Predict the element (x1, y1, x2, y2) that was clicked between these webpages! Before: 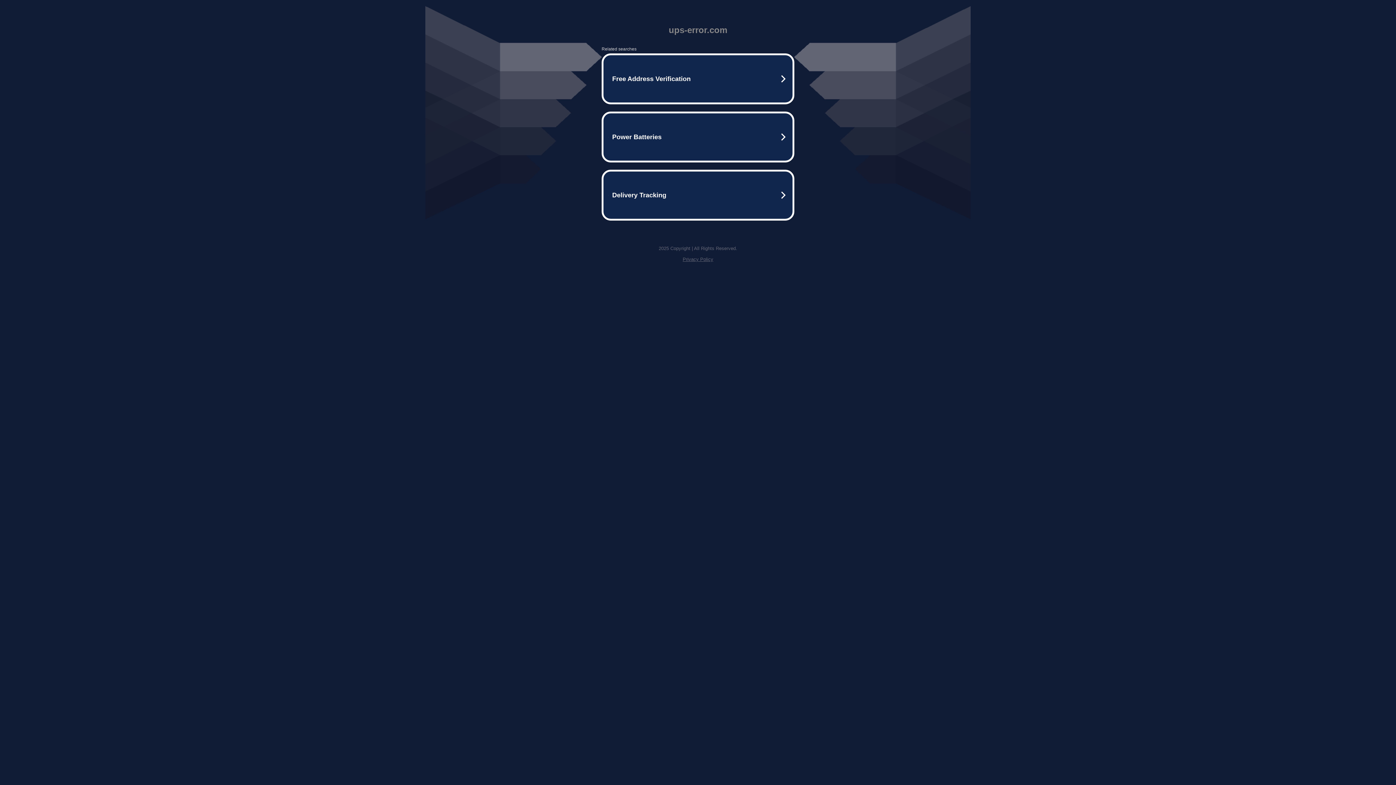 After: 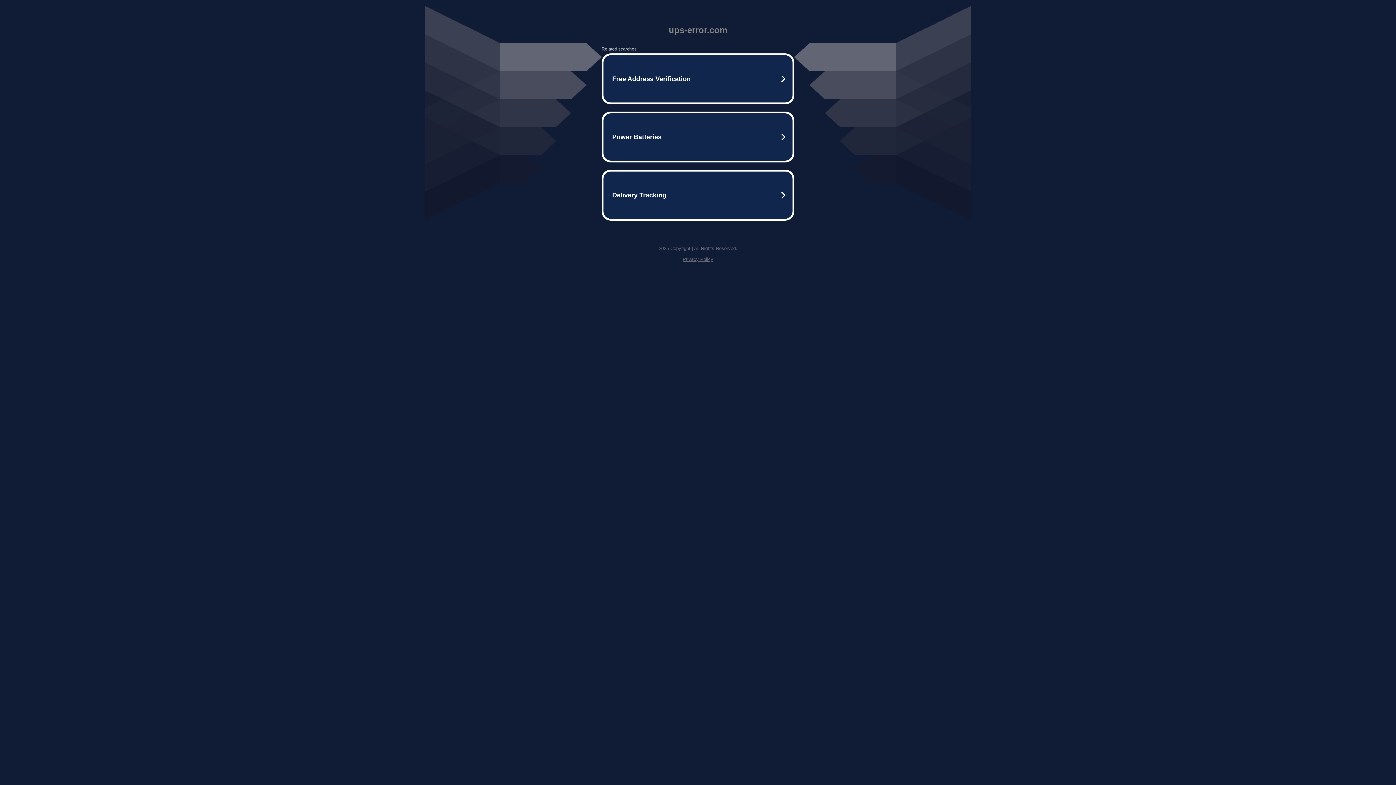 Action: bbox: (682, 256, 713, 262) label: Privacy Policy